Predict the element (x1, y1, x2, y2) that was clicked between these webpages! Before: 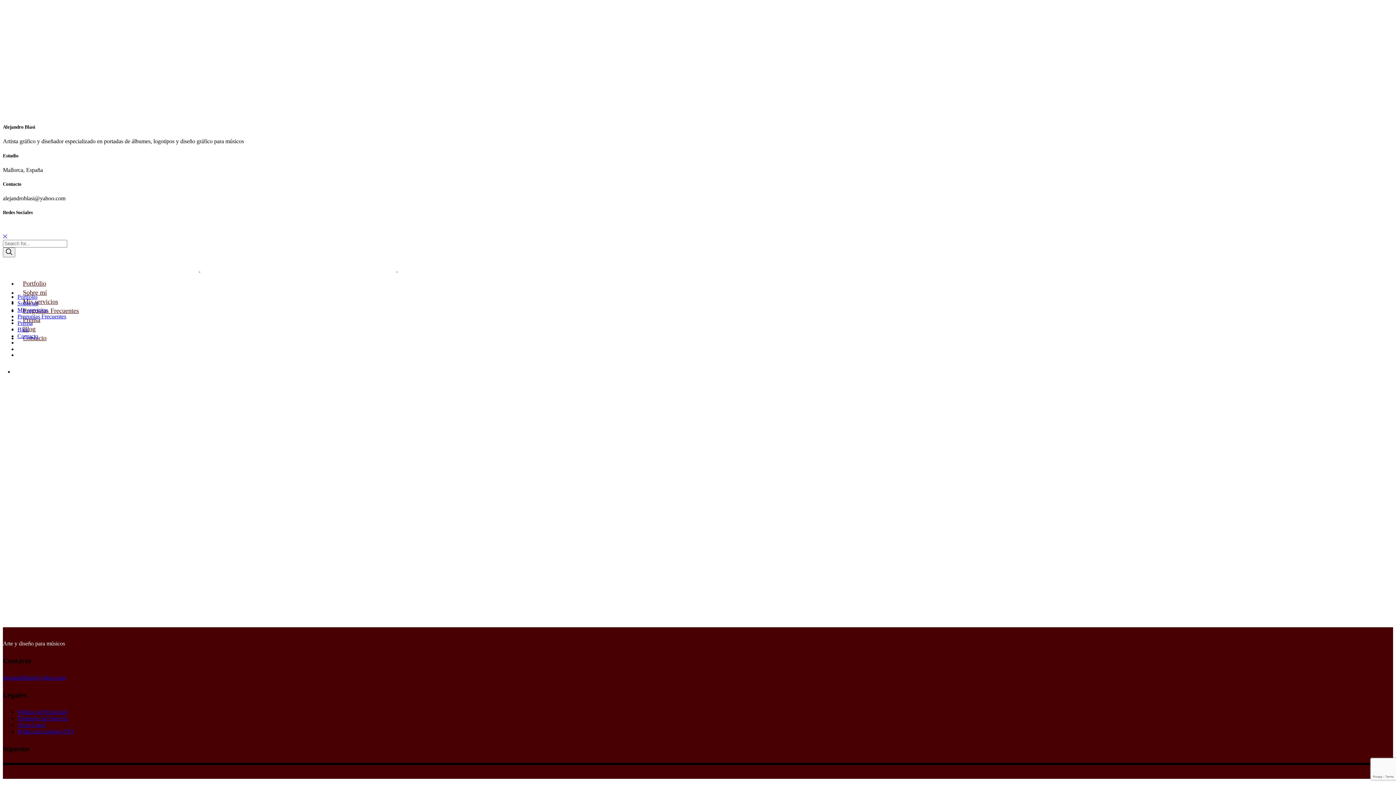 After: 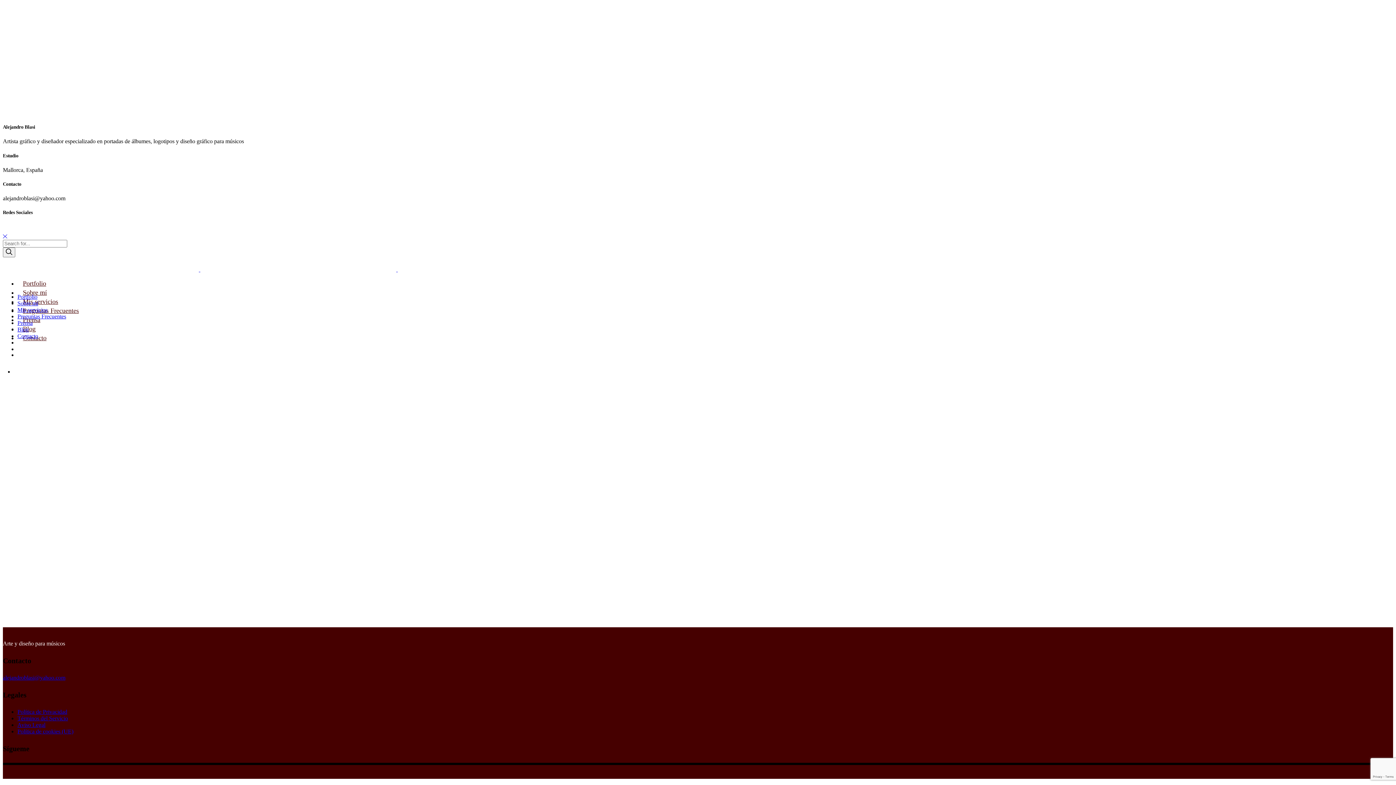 Action: label: alejandroblasi@yahoo.com bbox: (2, 674, 65, 681)